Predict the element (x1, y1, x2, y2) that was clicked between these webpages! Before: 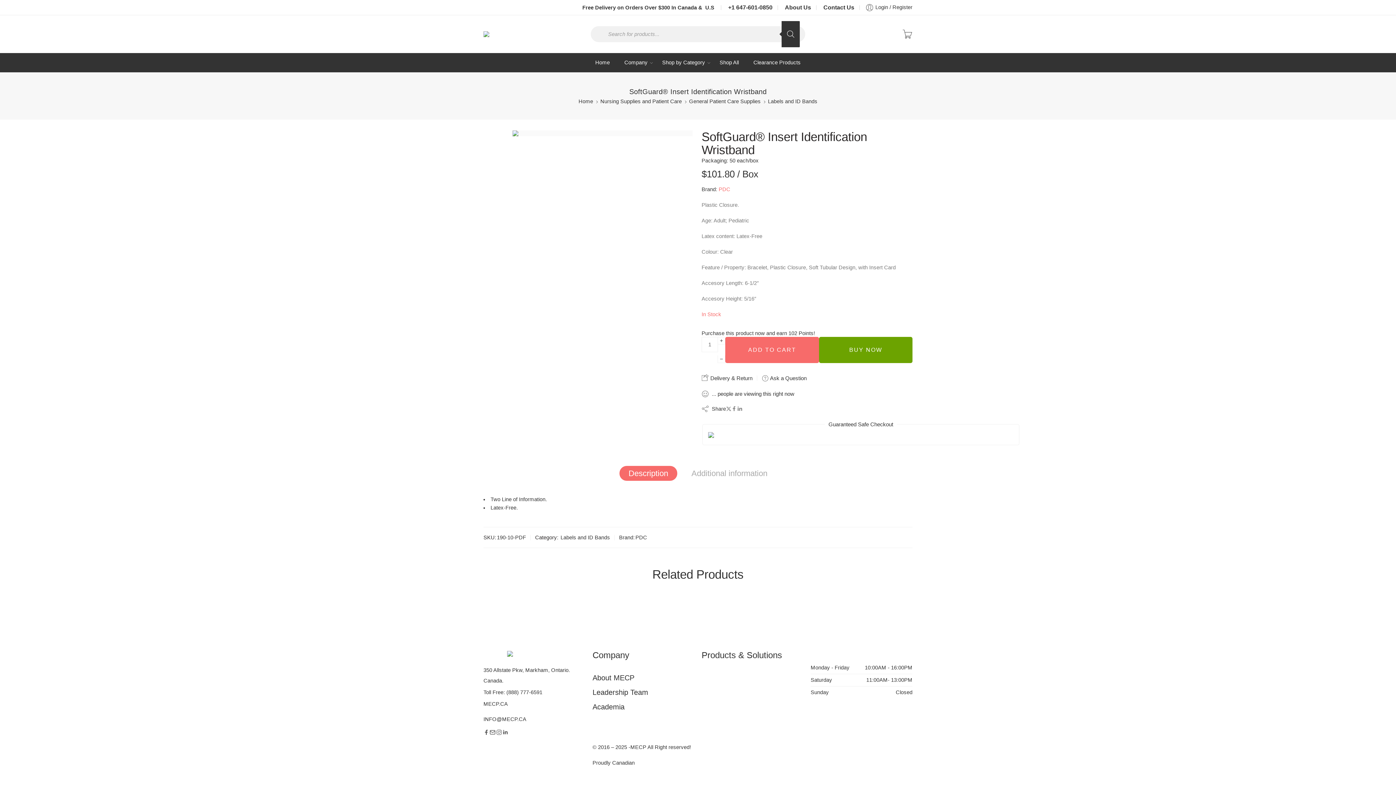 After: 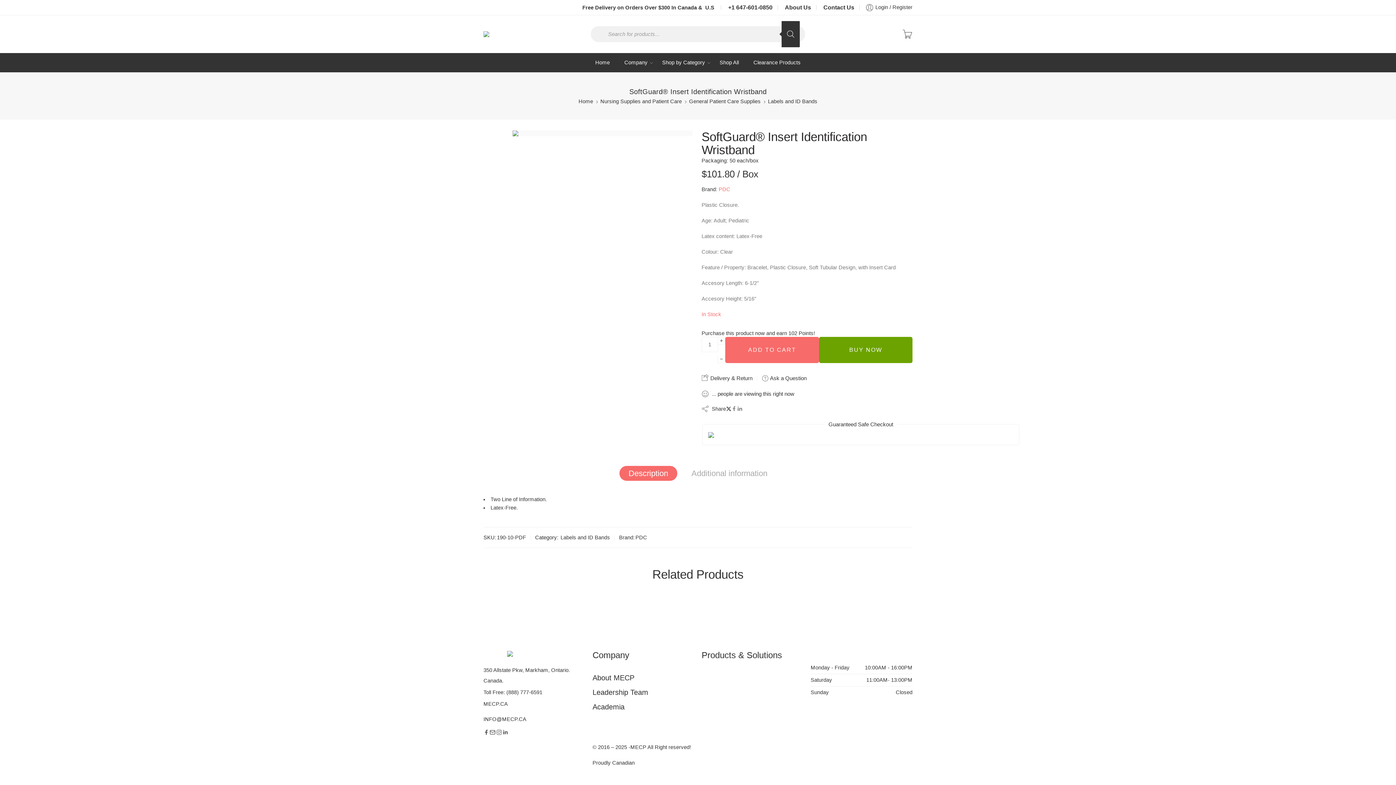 Action: bbox: (726, 406, 731, 411)